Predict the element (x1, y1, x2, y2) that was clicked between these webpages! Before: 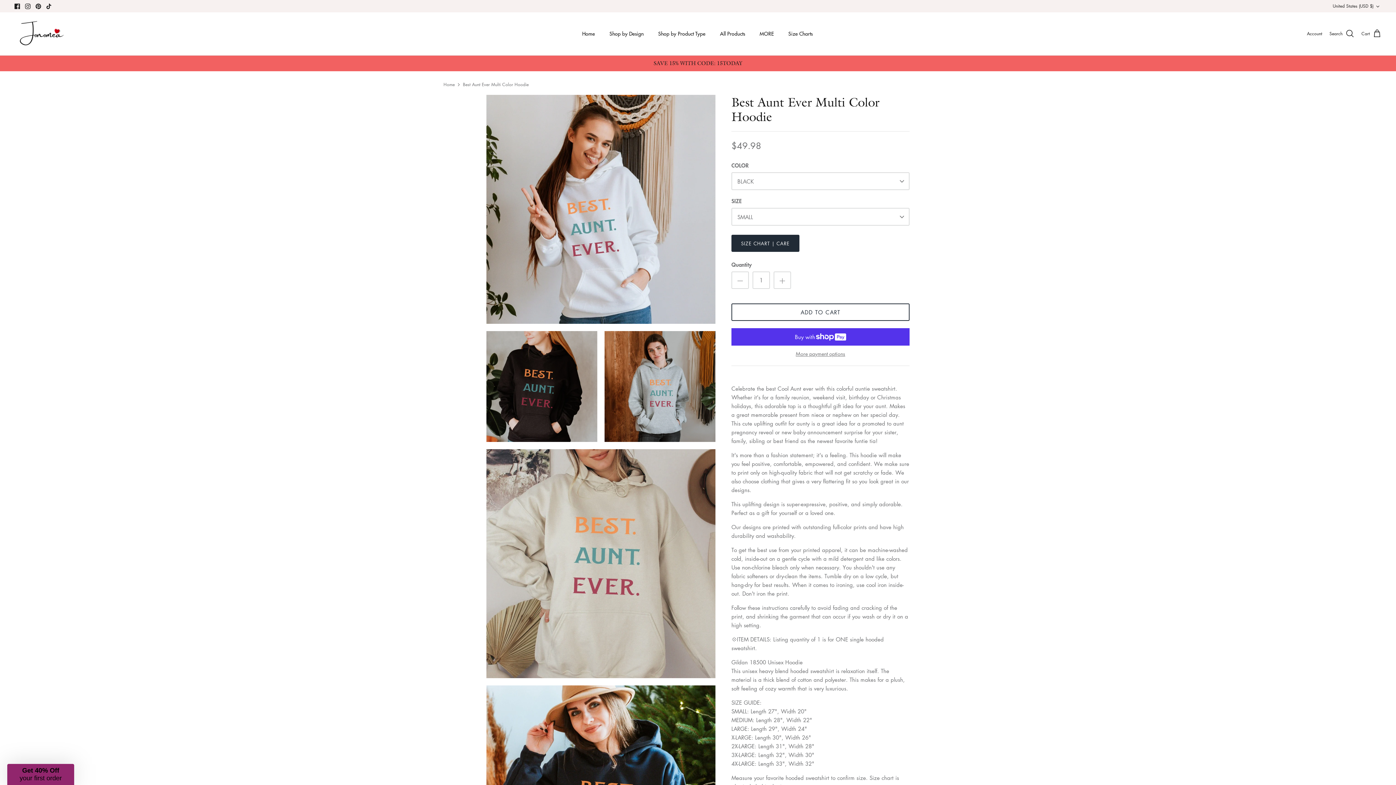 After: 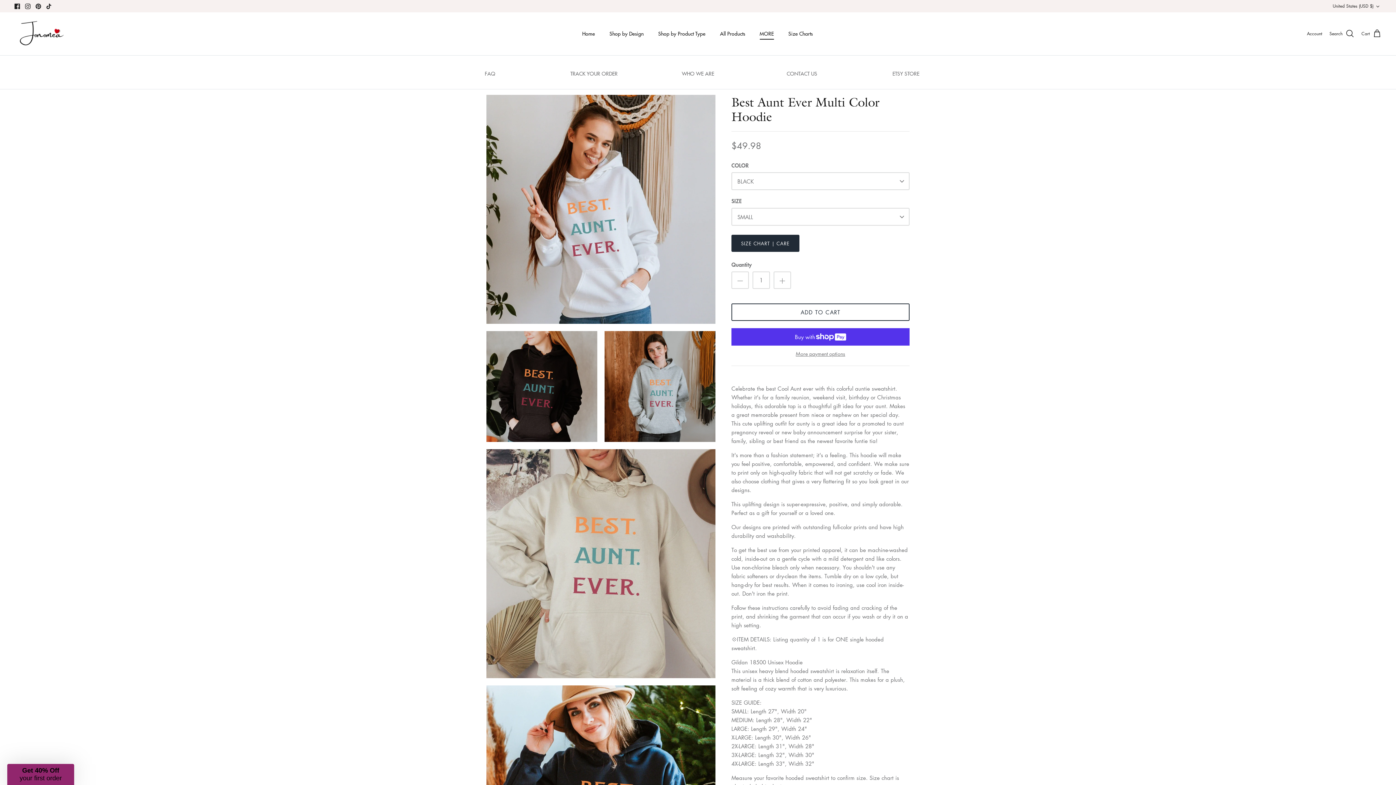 Action: label: MORE bbox: (753, 21, 780, 45)